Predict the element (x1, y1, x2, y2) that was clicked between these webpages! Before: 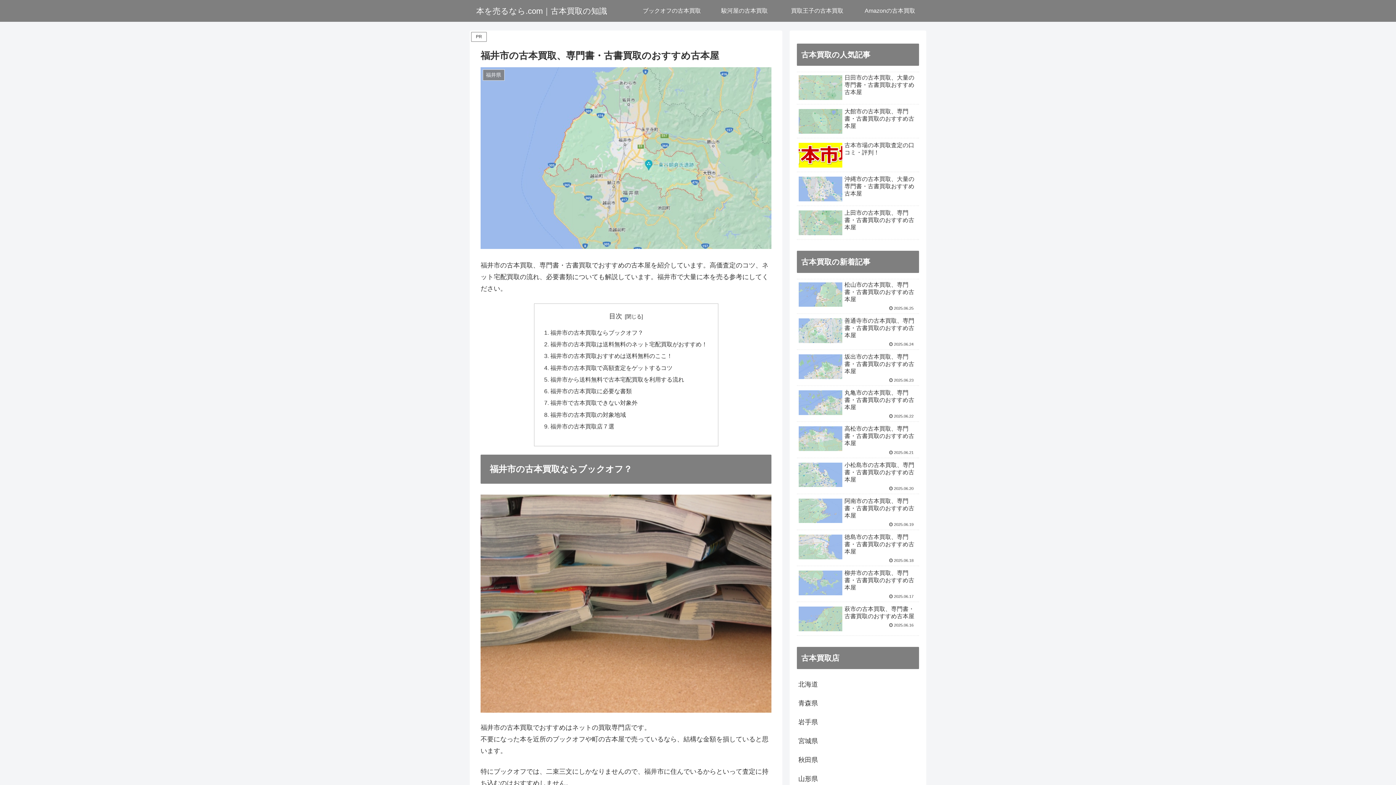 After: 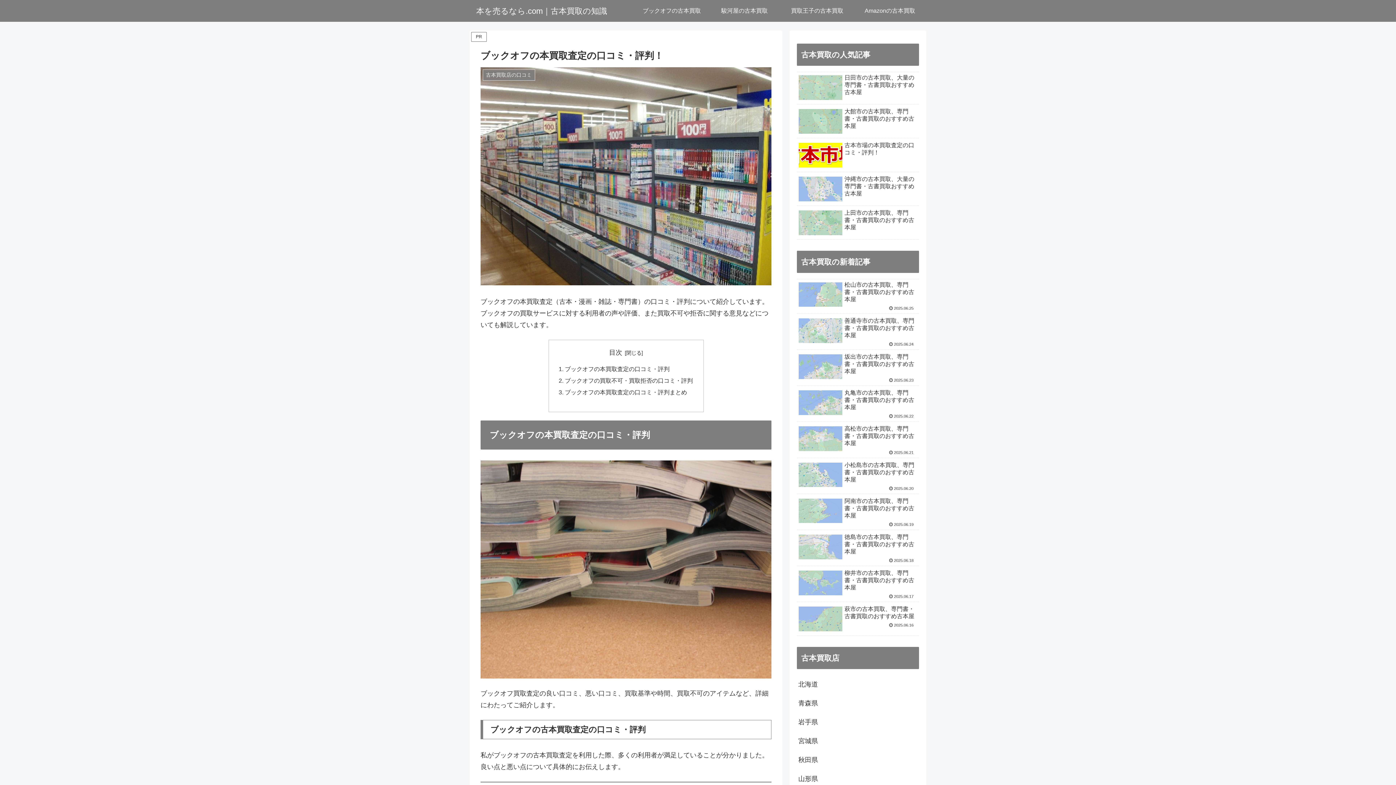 Action: bbox: (635, 0, 708, 21) label: ブックオフの古本買取